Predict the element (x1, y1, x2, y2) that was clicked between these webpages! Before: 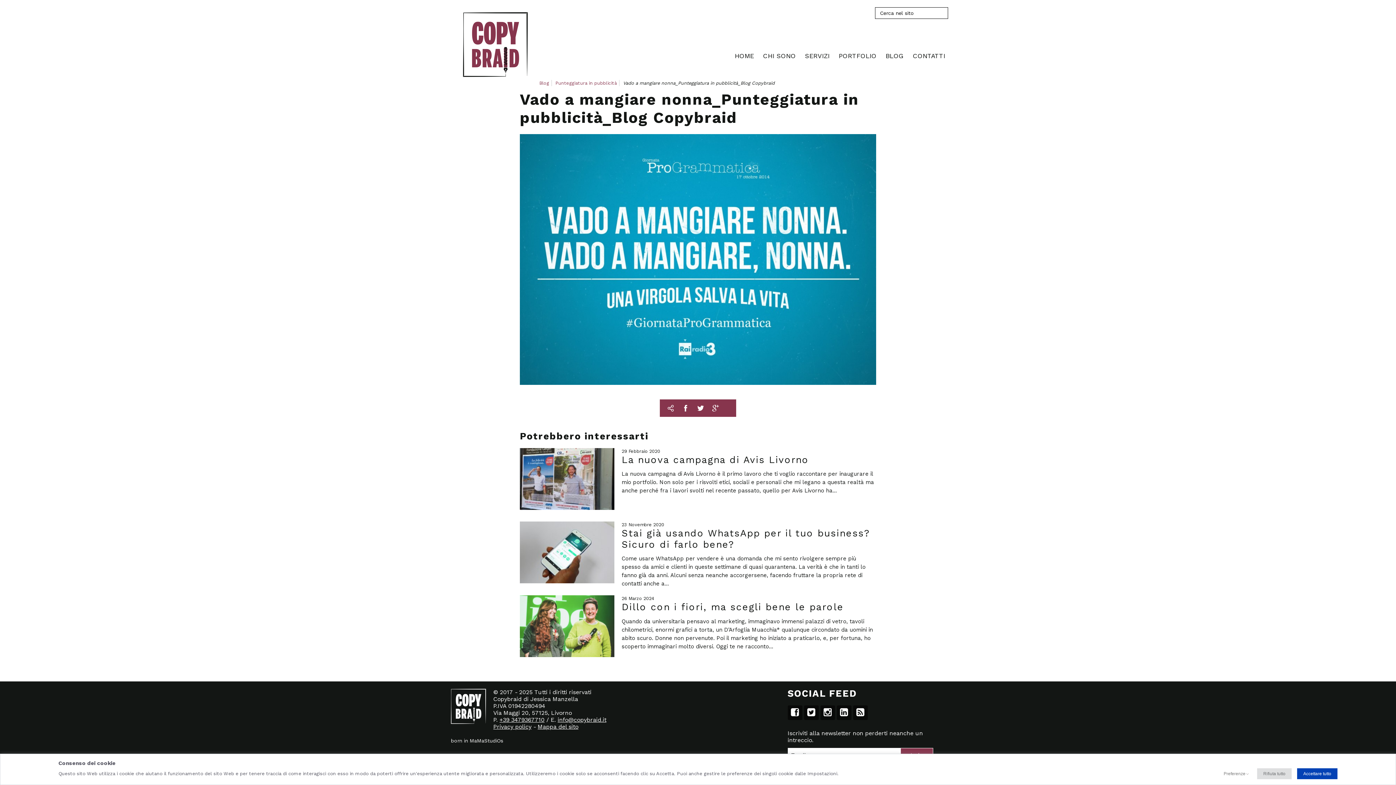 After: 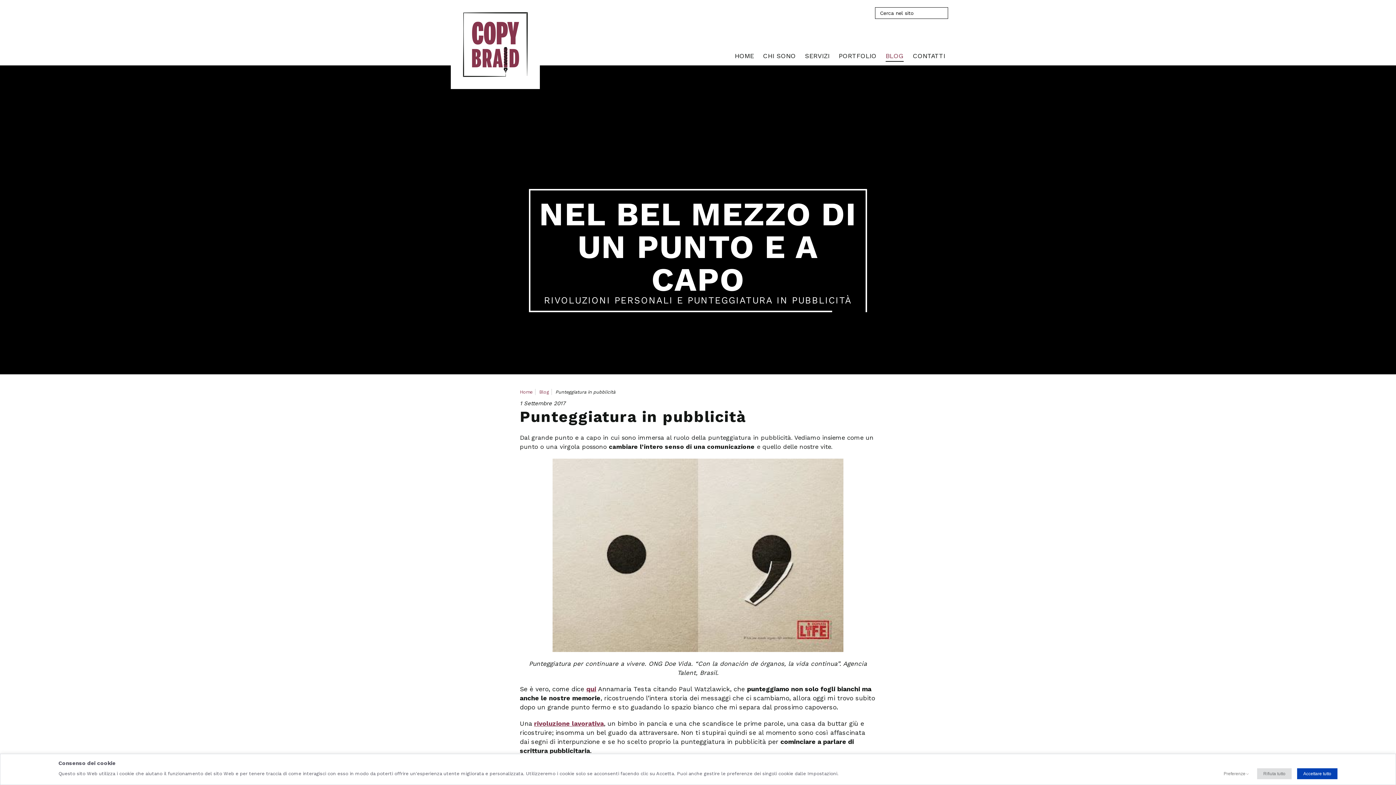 Action: bbox: (555, 80, 616, 85) label: Punteggiatura in pubblicità